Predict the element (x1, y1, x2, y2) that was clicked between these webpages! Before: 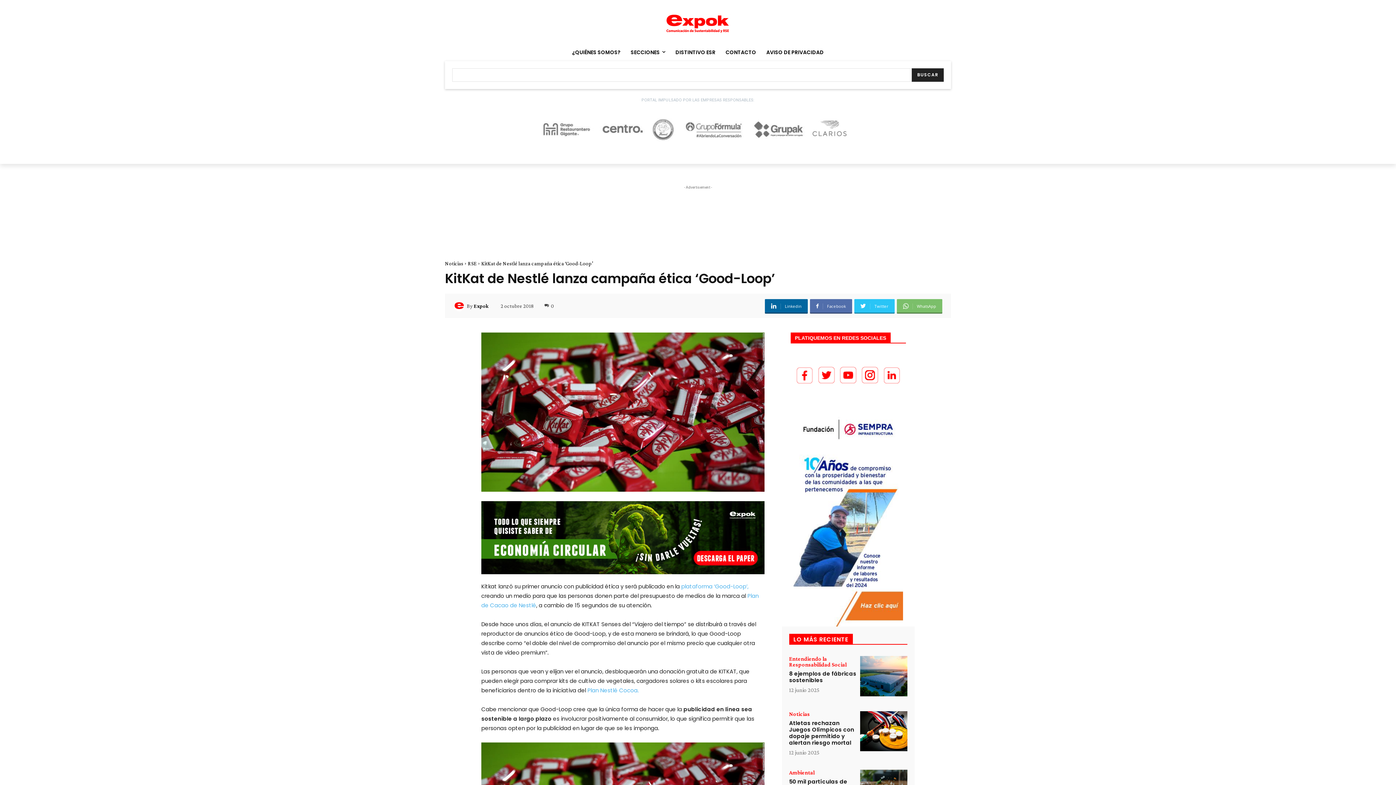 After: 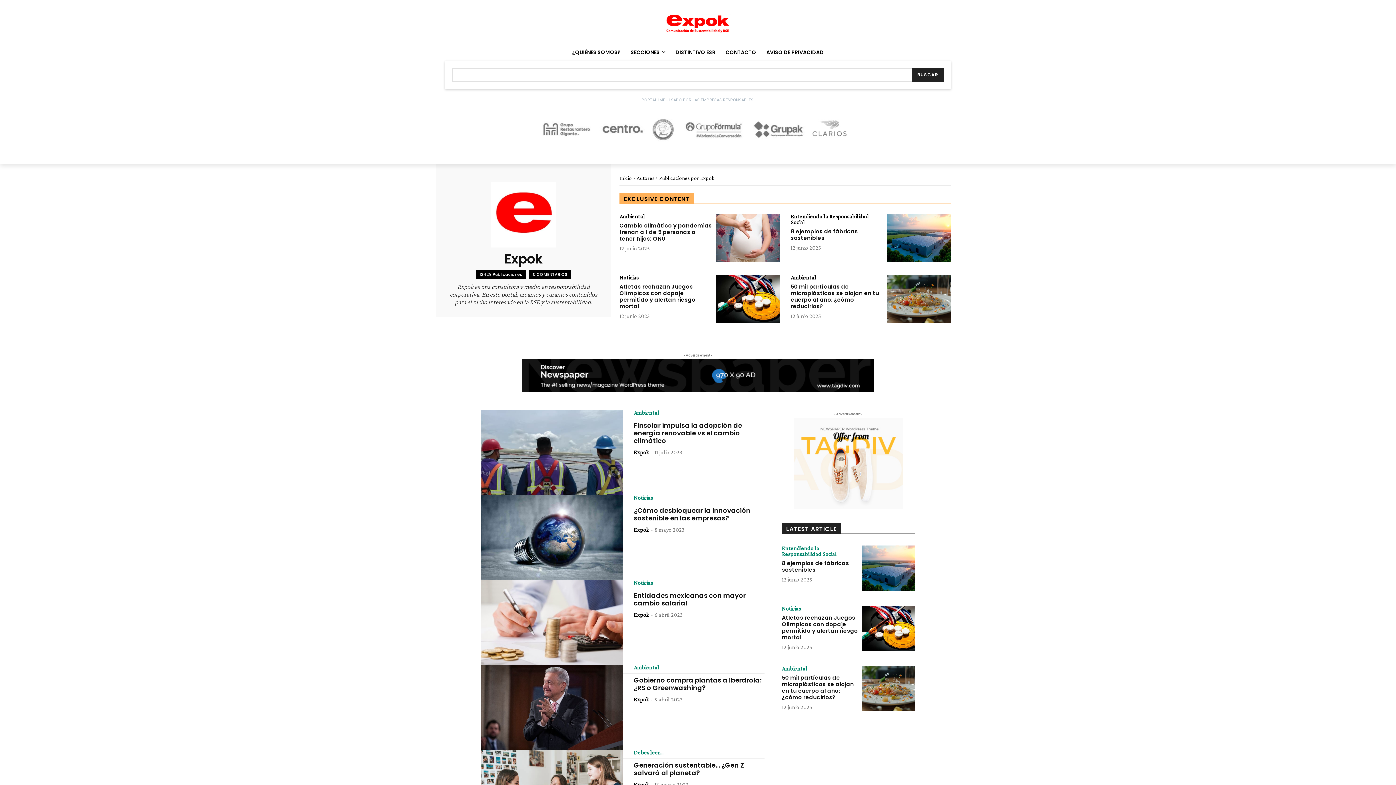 Action: label: Expok bbox: (473, 300, 488, 311)